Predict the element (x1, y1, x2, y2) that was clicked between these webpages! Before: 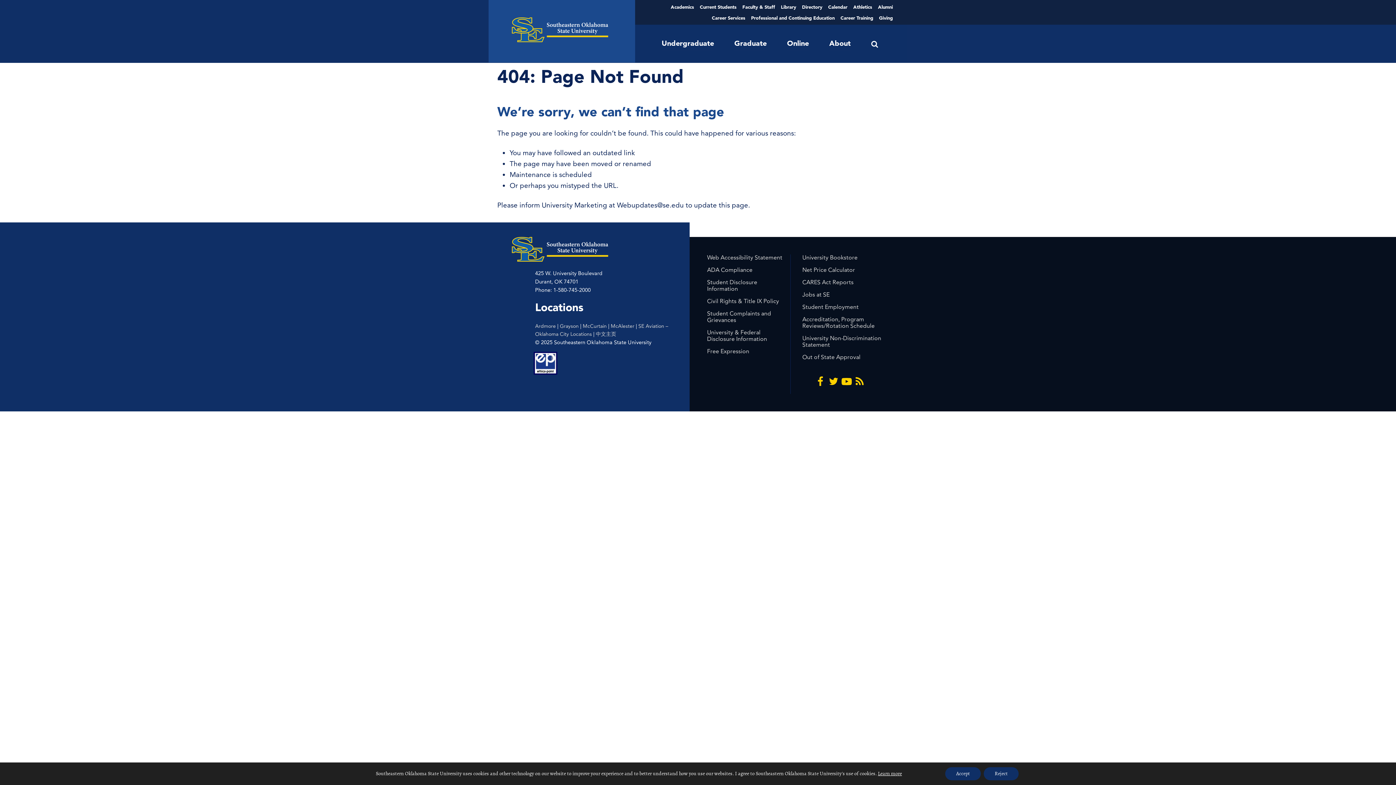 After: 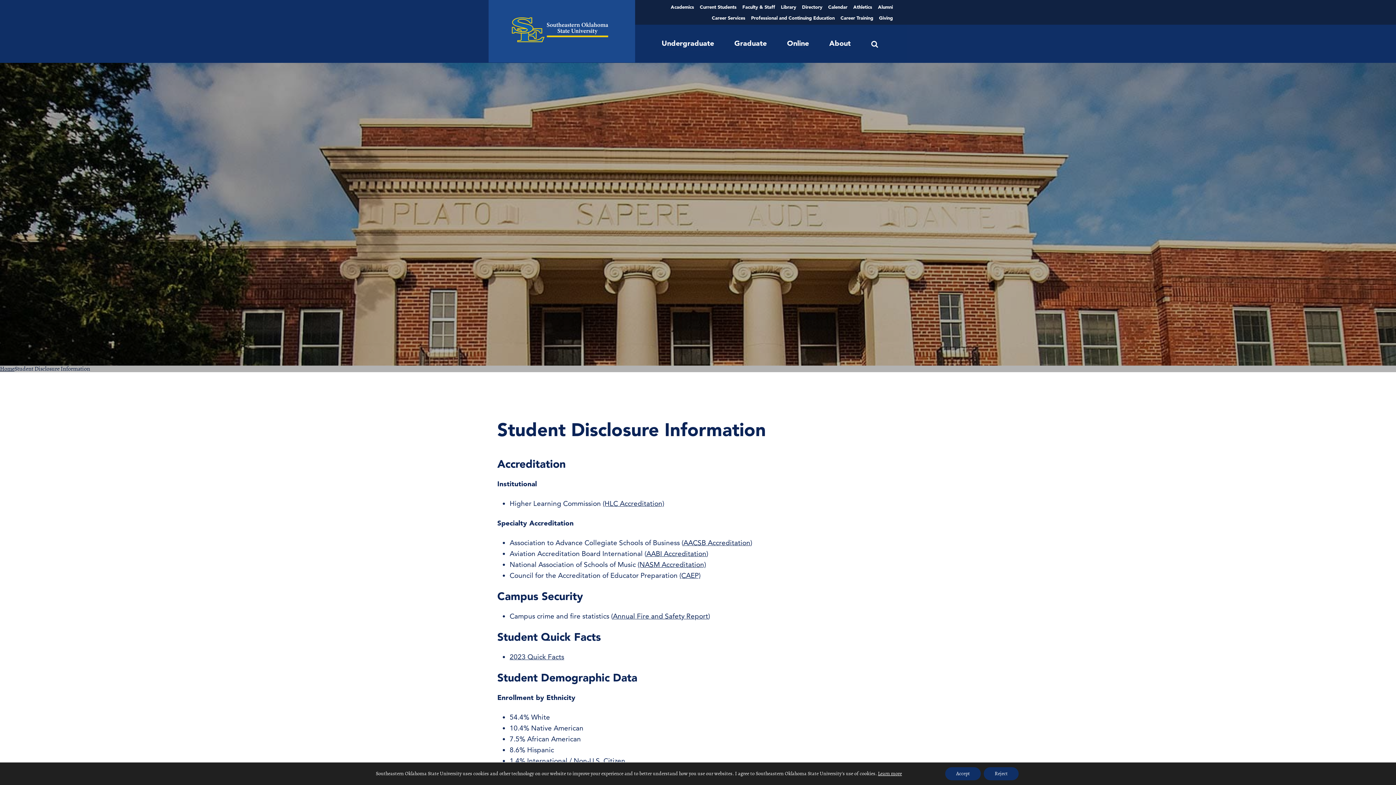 Action: bbox: (707, 278, 757, 292) label: Student Disclosure Information